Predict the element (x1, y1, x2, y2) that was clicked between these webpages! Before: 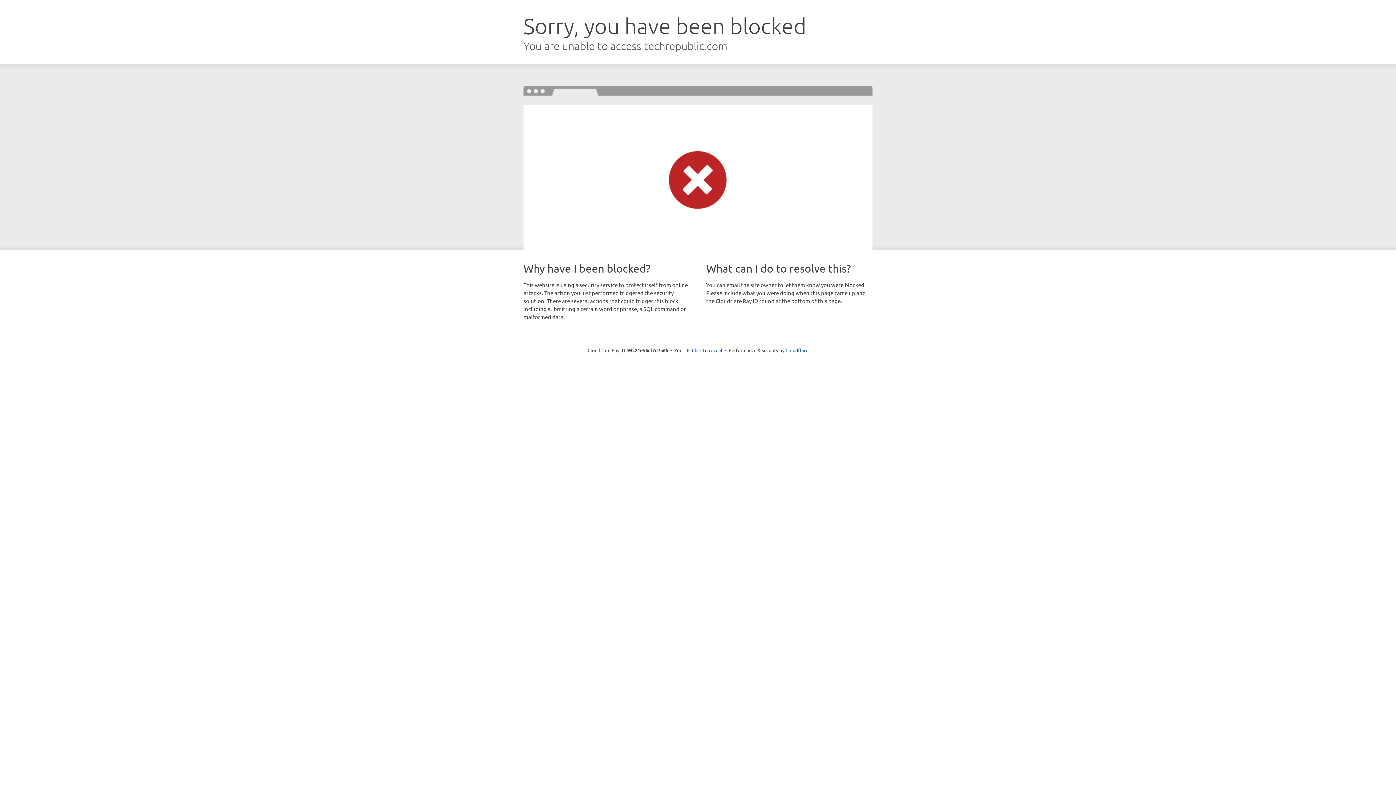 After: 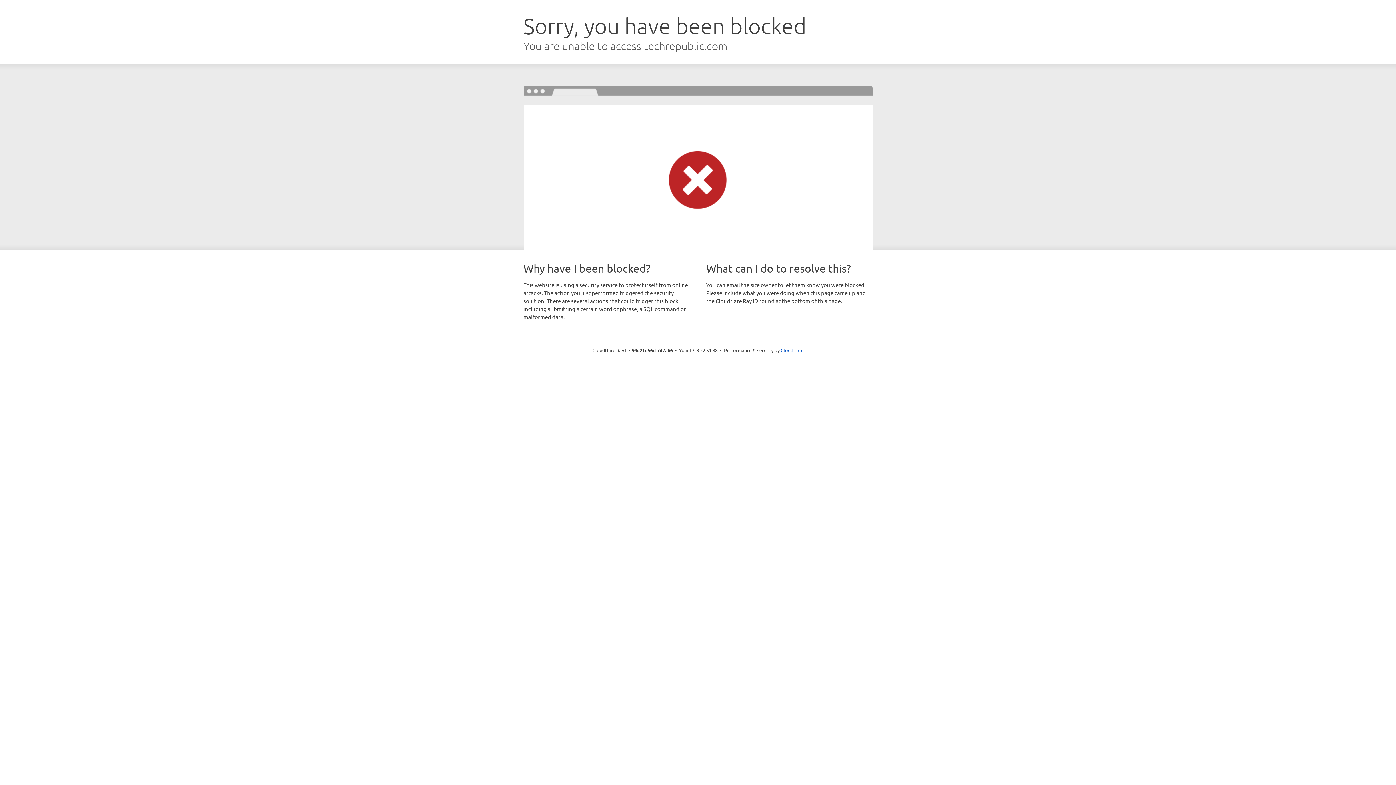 Action: label: Click to reveal bbox: (692, 346, 722, 353)